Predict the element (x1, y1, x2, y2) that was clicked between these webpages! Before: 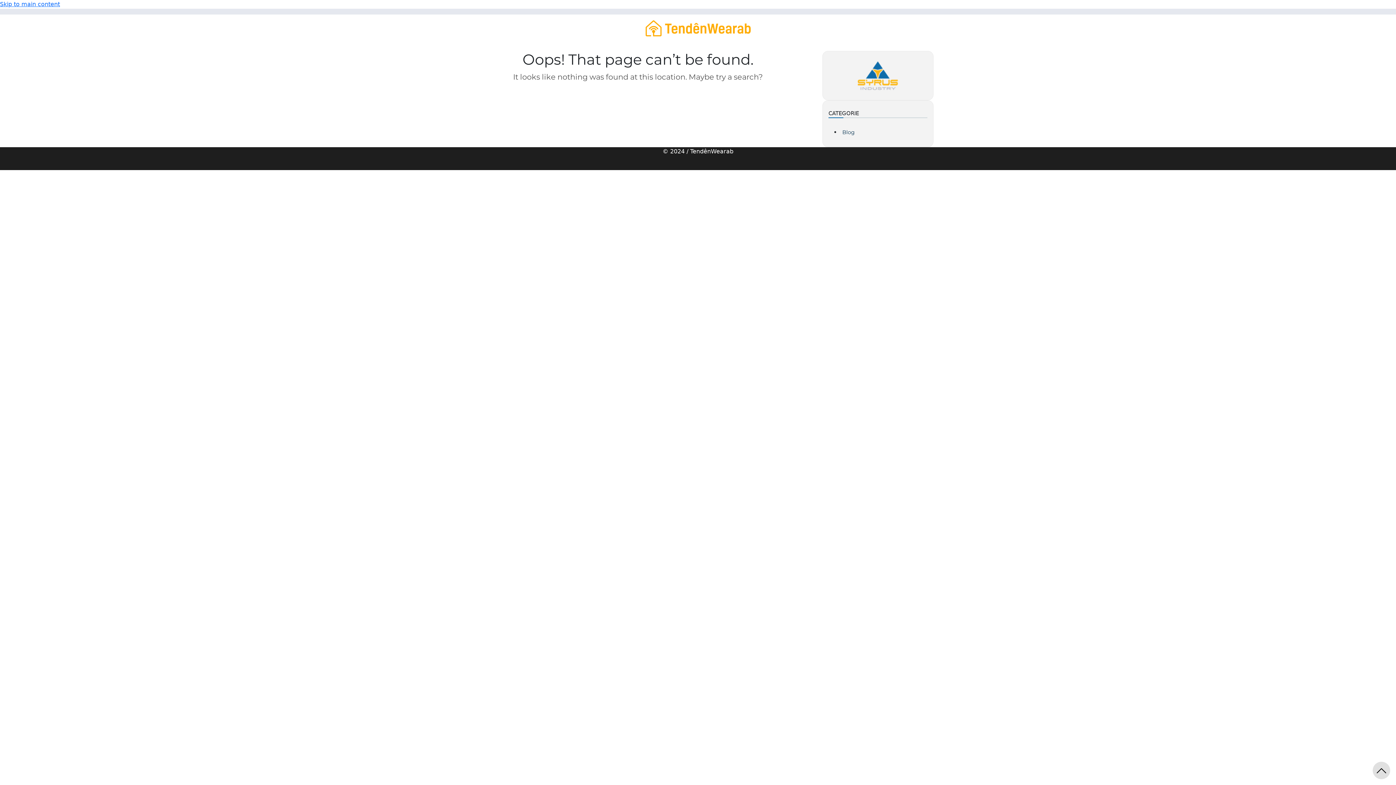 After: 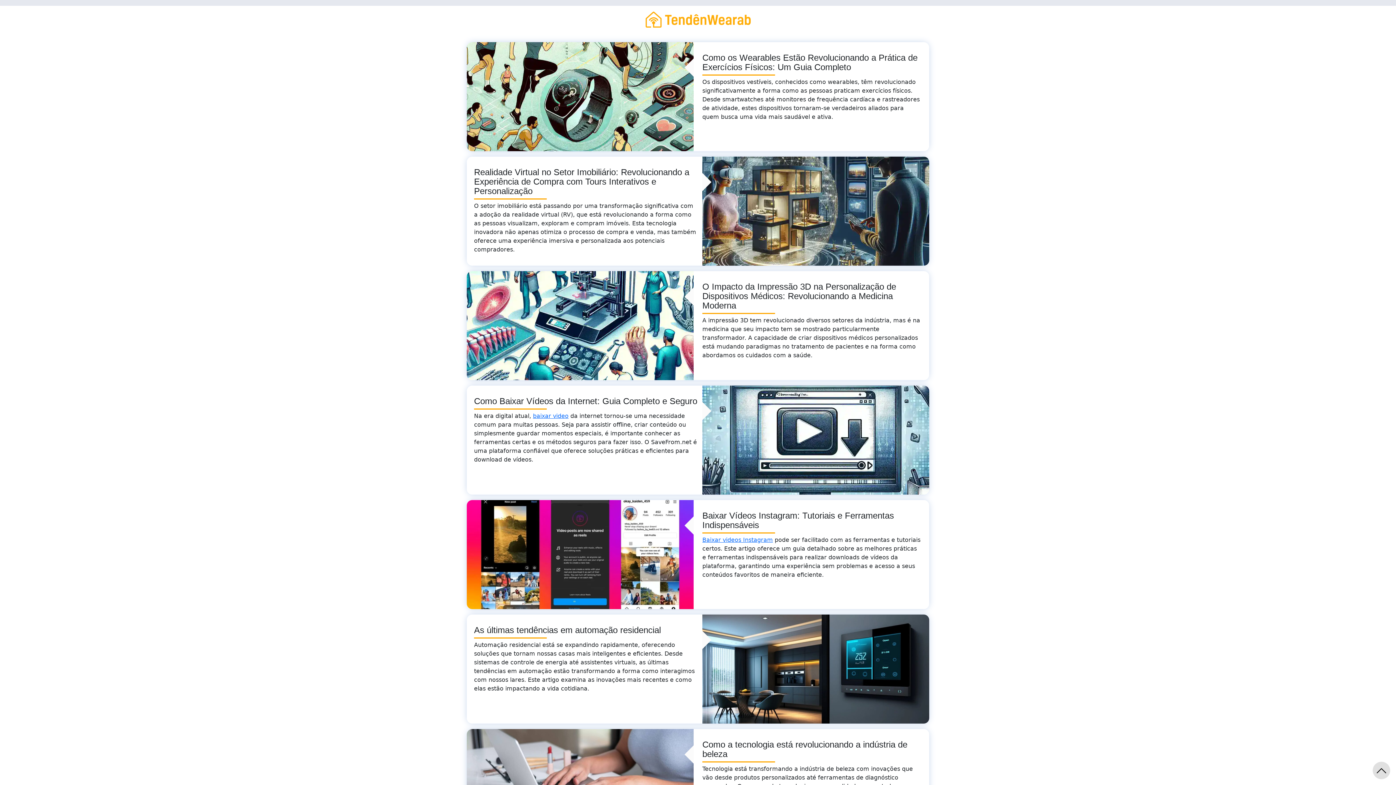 Action: bbox: (645, 24, 750, 31)